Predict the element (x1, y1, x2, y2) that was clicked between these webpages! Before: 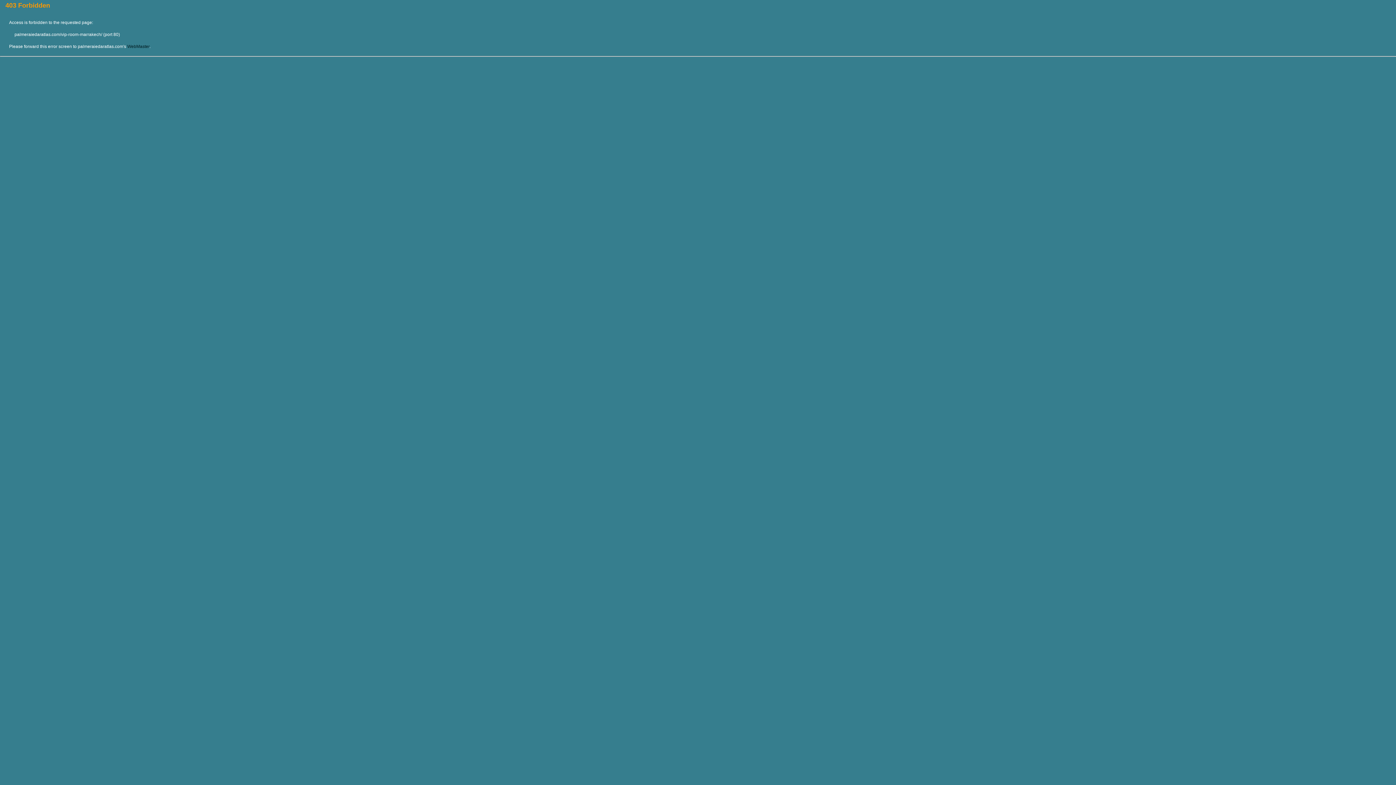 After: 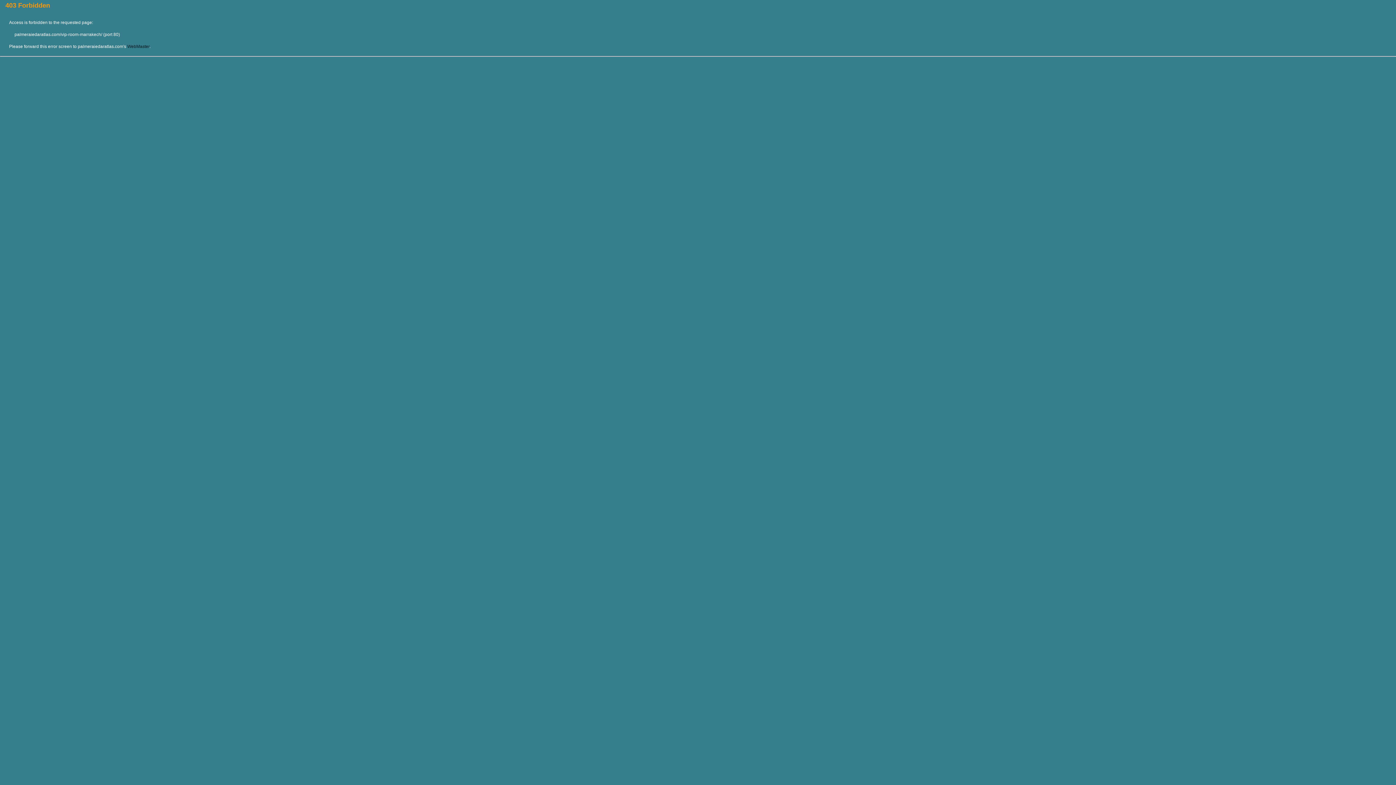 Action: label: WebMaster bbox: (127, 44, 149, 49)